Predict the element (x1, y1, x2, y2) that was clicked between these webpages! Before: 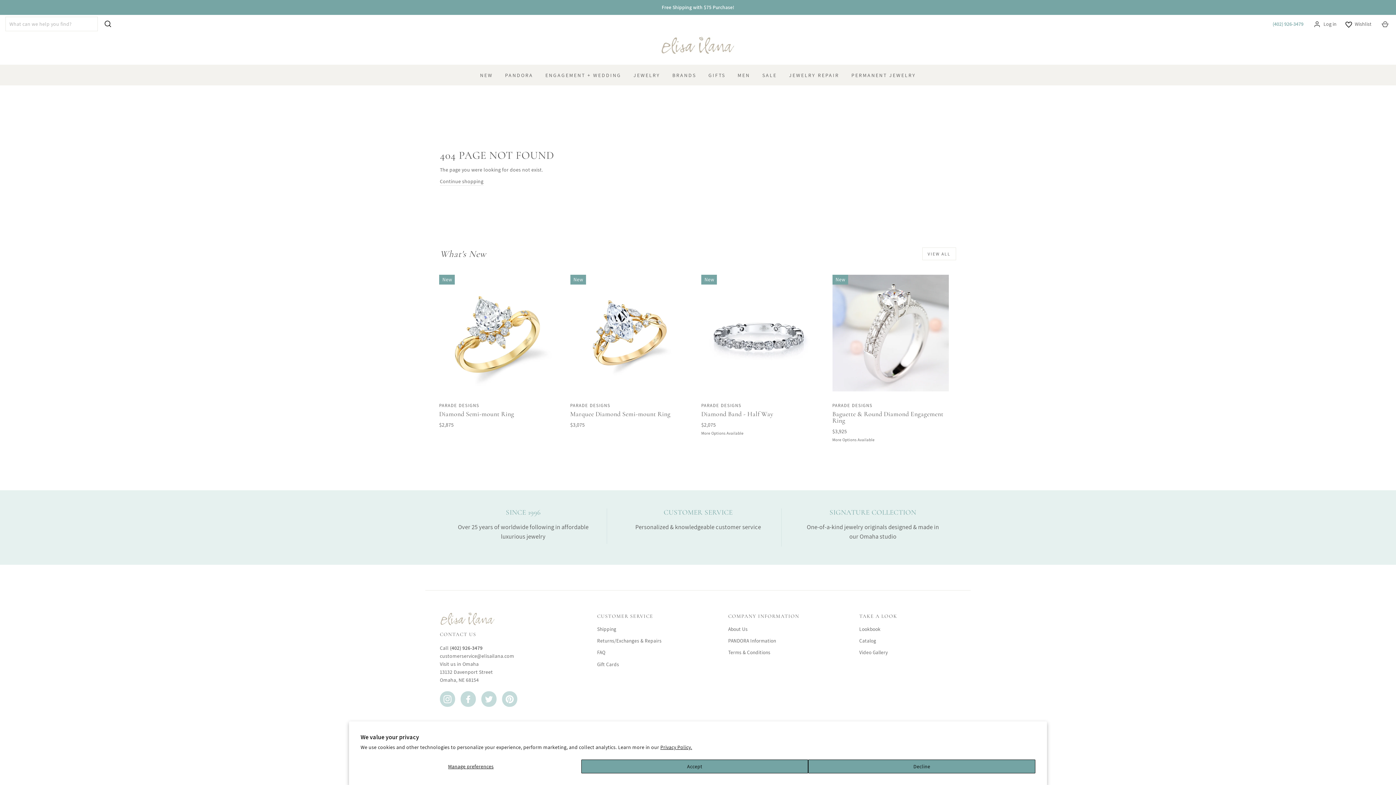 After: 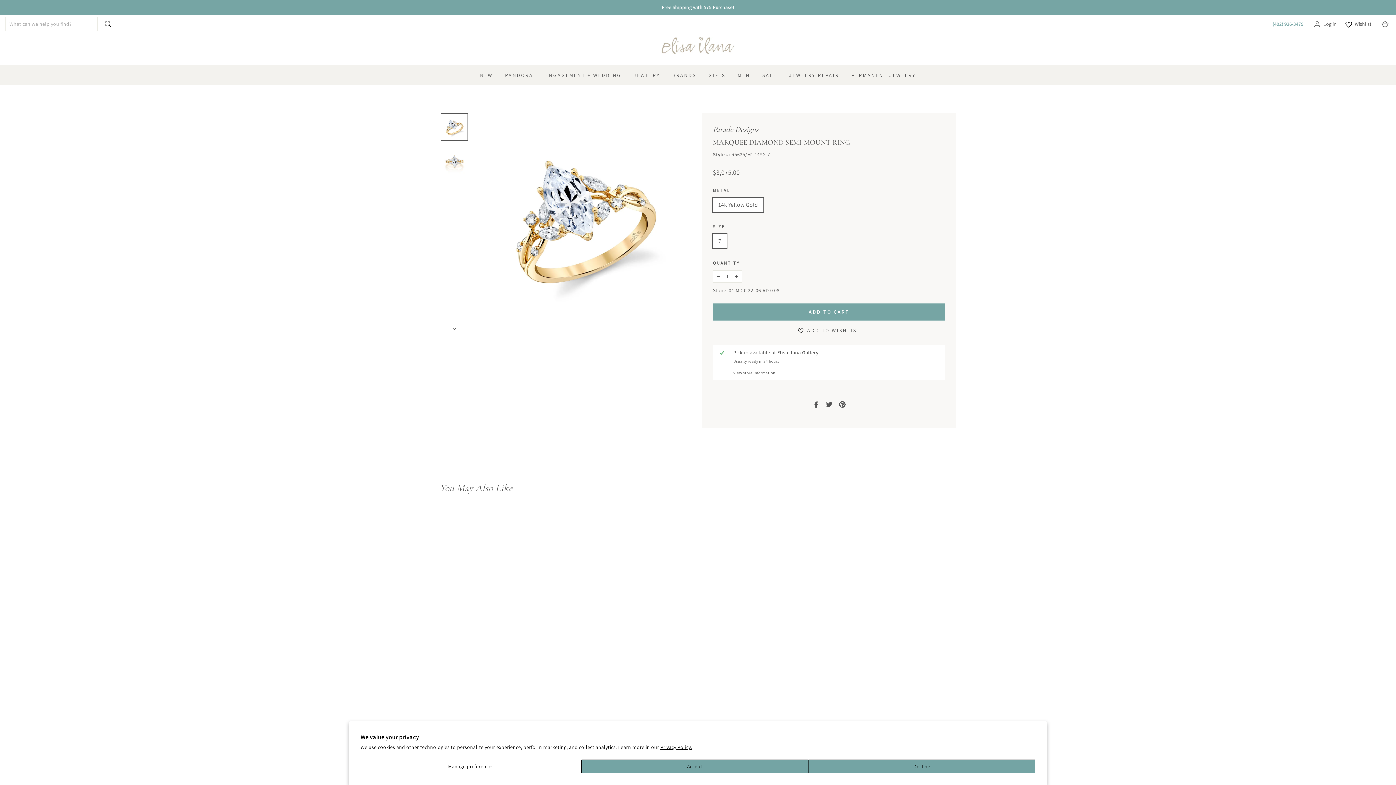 Action: bbox: (570, 274, 686, 430) label: QUICK VIEW
PARADE DESIGNS
Marquee Diamond Semi-mount Ring
$3,075